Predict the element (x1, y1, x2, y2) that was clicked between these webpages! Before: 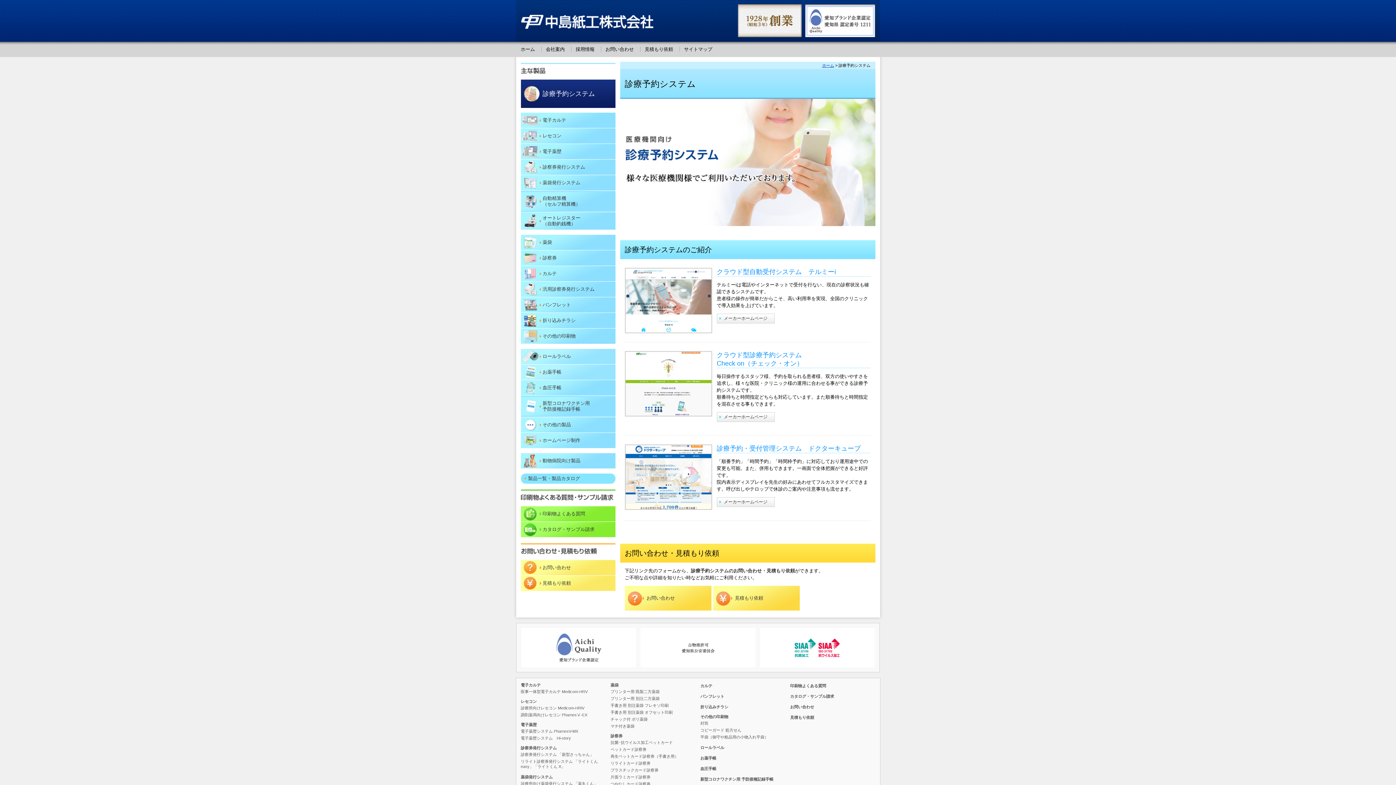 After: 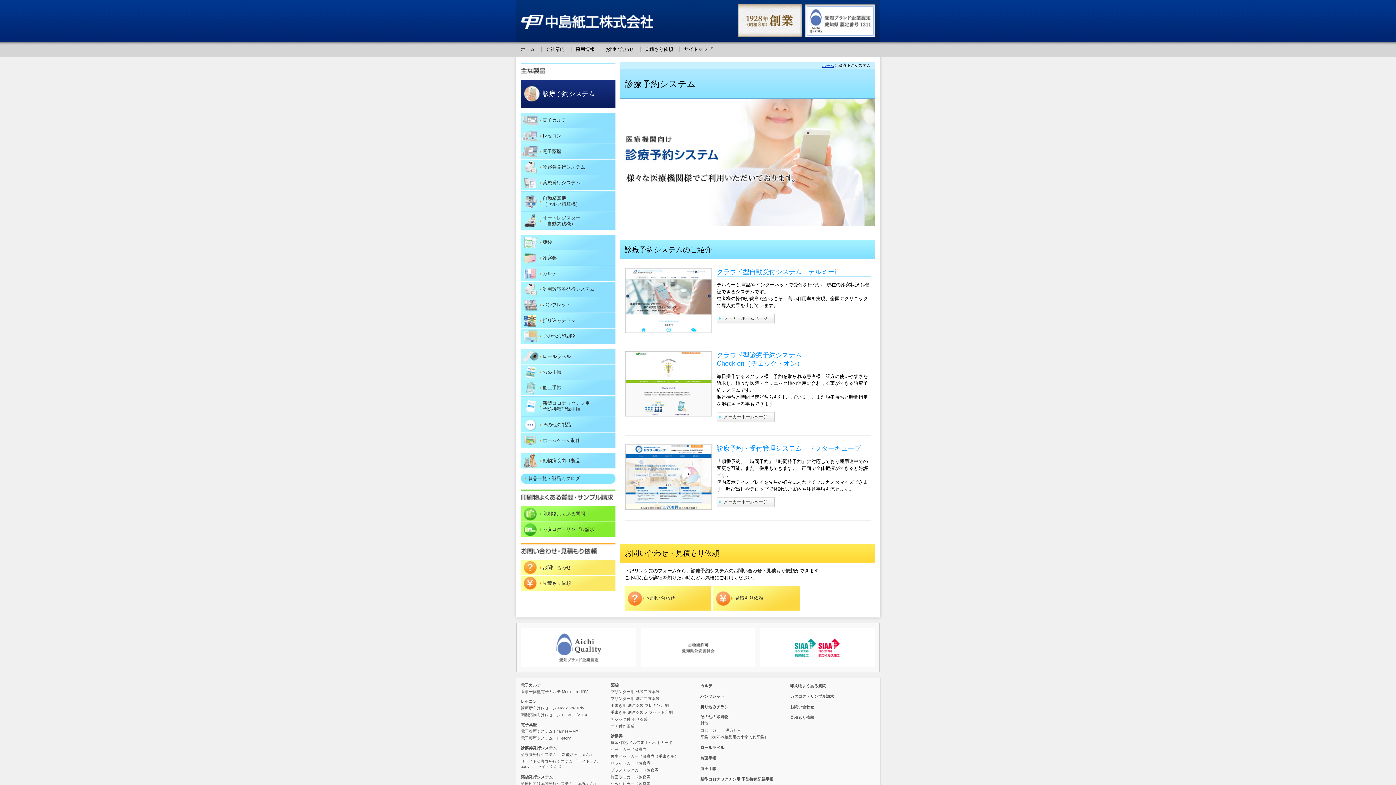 Action: bbox: (556, 633, 601, 662)